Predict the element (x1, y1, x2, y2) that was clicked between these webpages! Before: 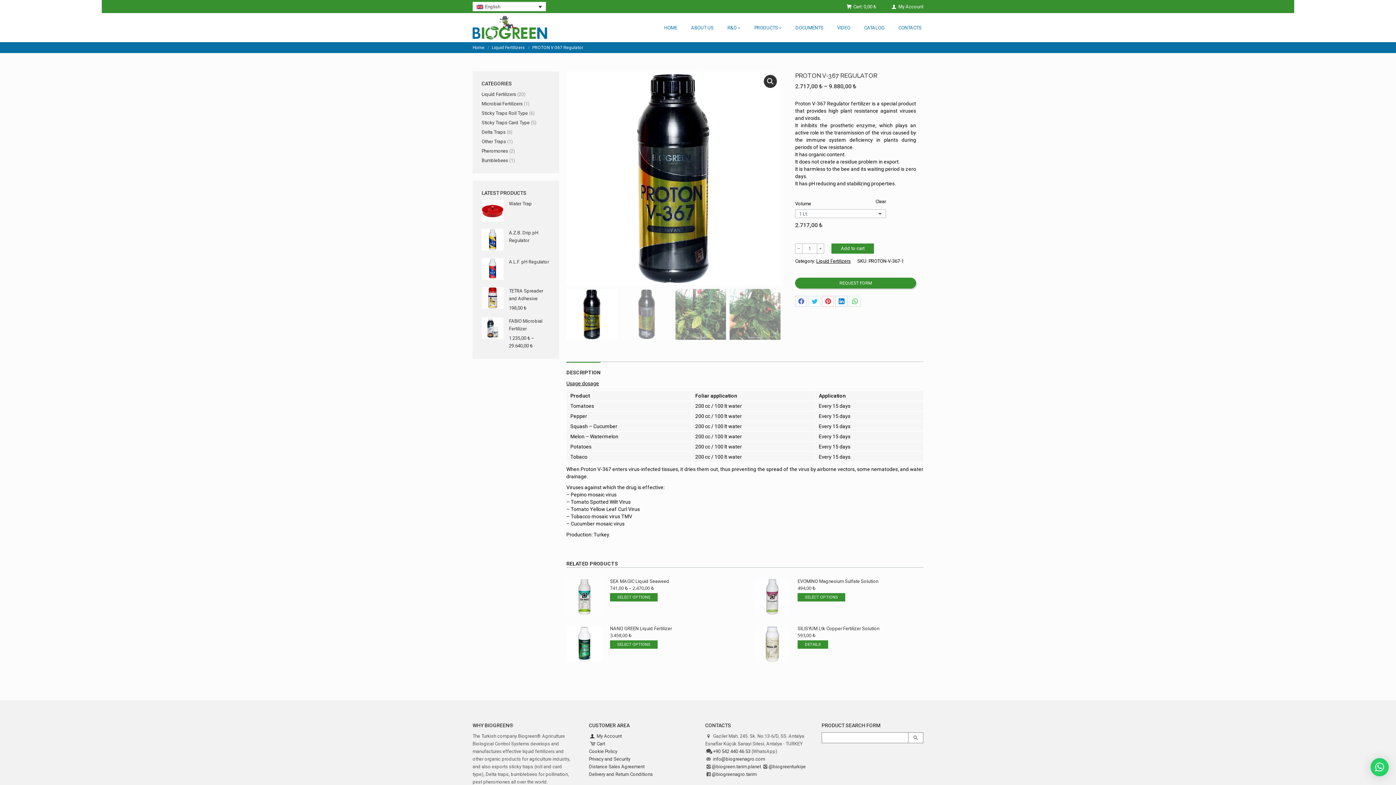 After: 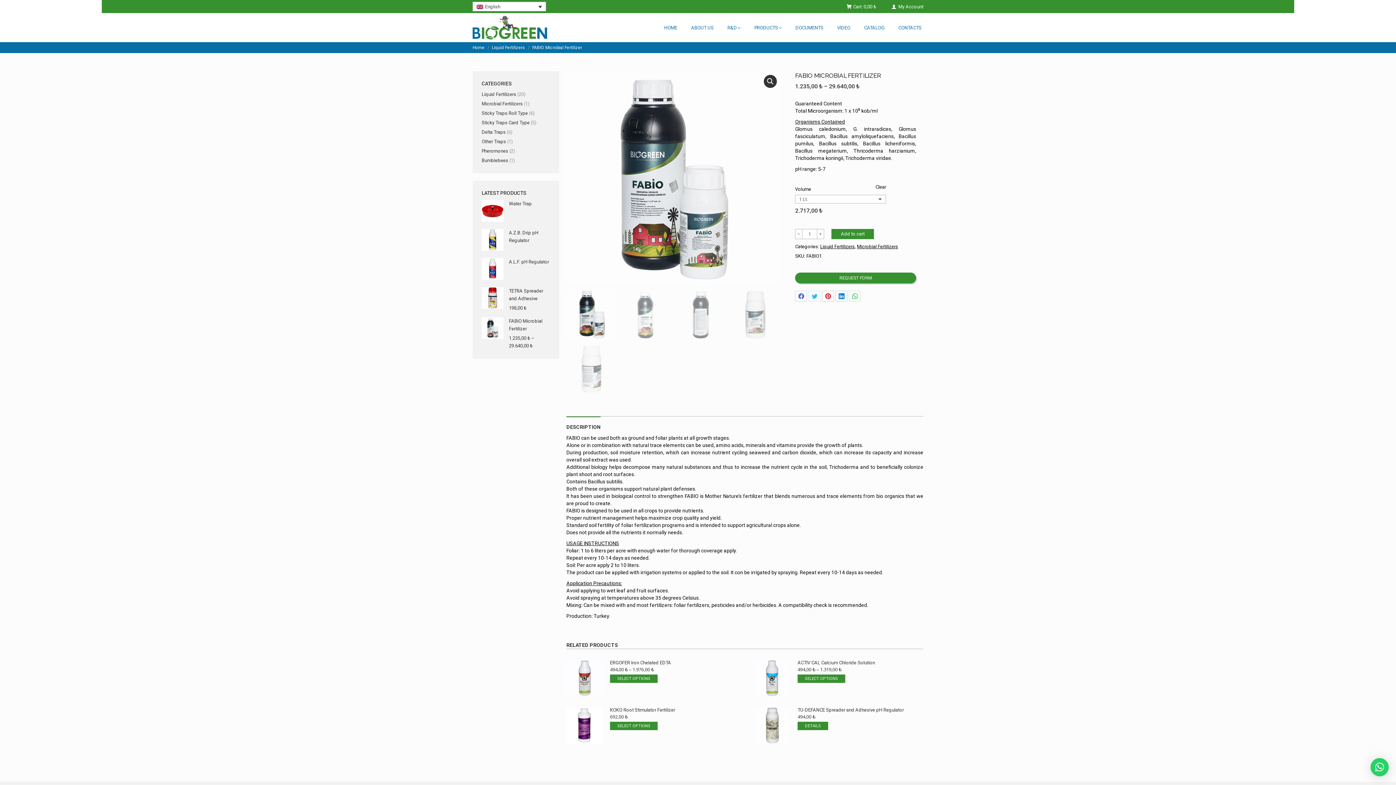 Action: bbox: (481, 317, 503, 349)